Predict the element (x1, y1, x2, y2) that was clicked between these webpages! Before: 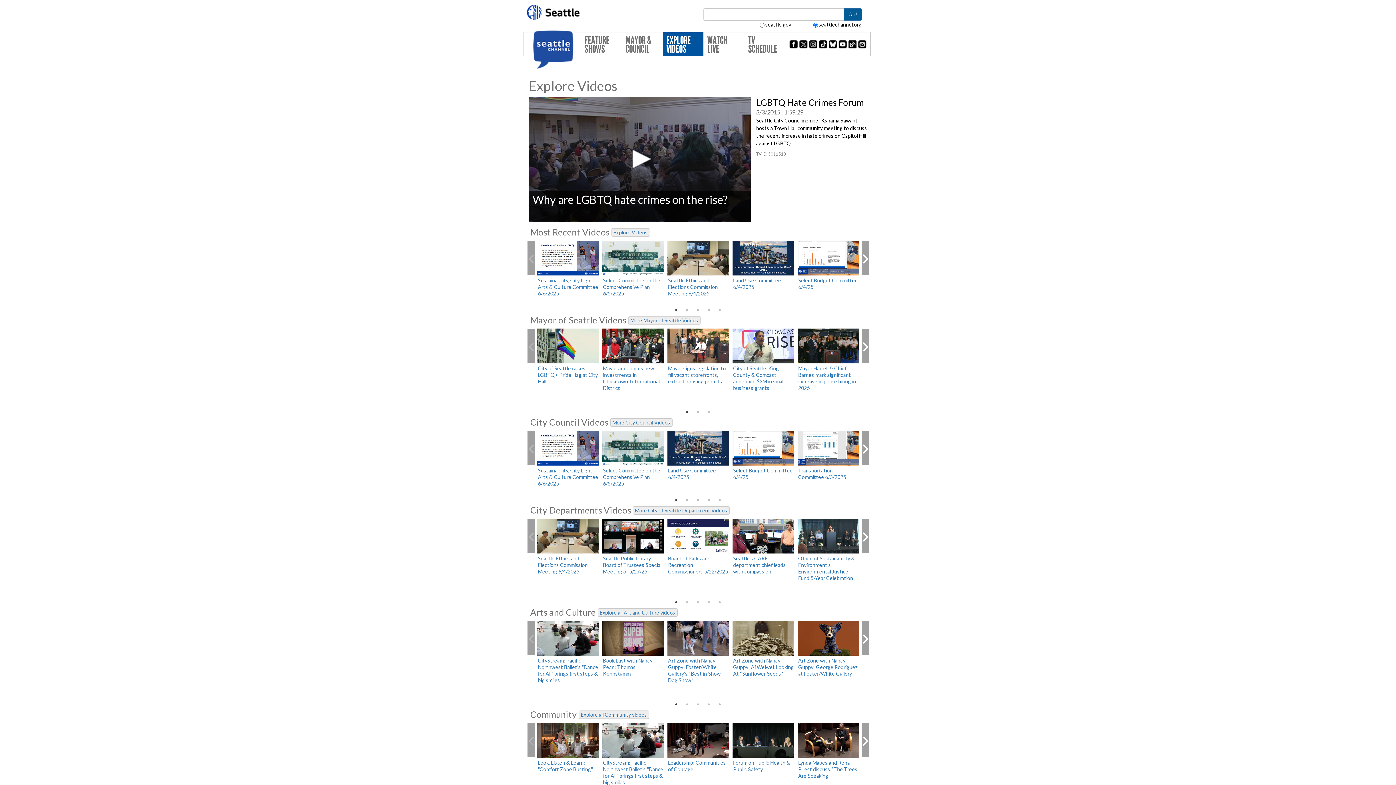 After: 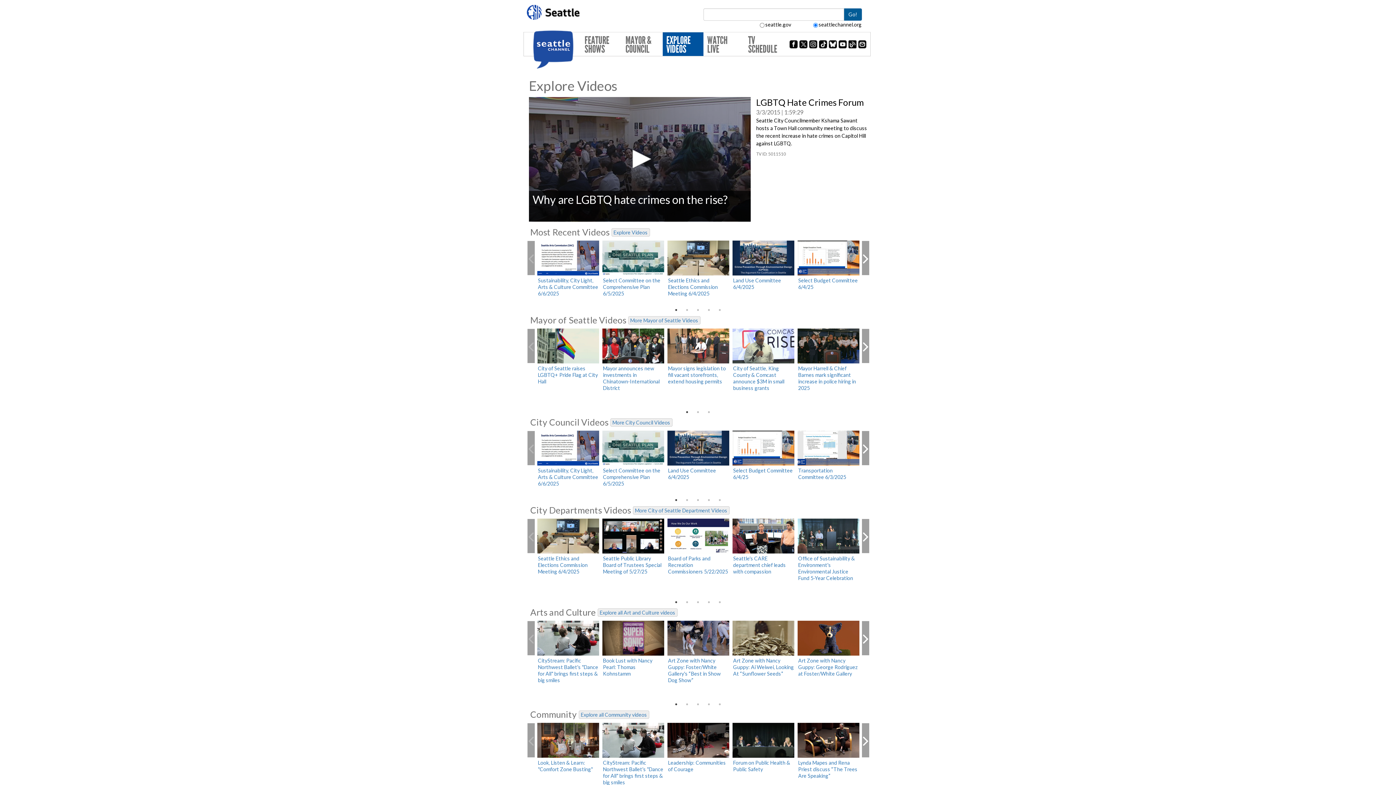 Action: bbox: (848, 40, 858, 46) label:  